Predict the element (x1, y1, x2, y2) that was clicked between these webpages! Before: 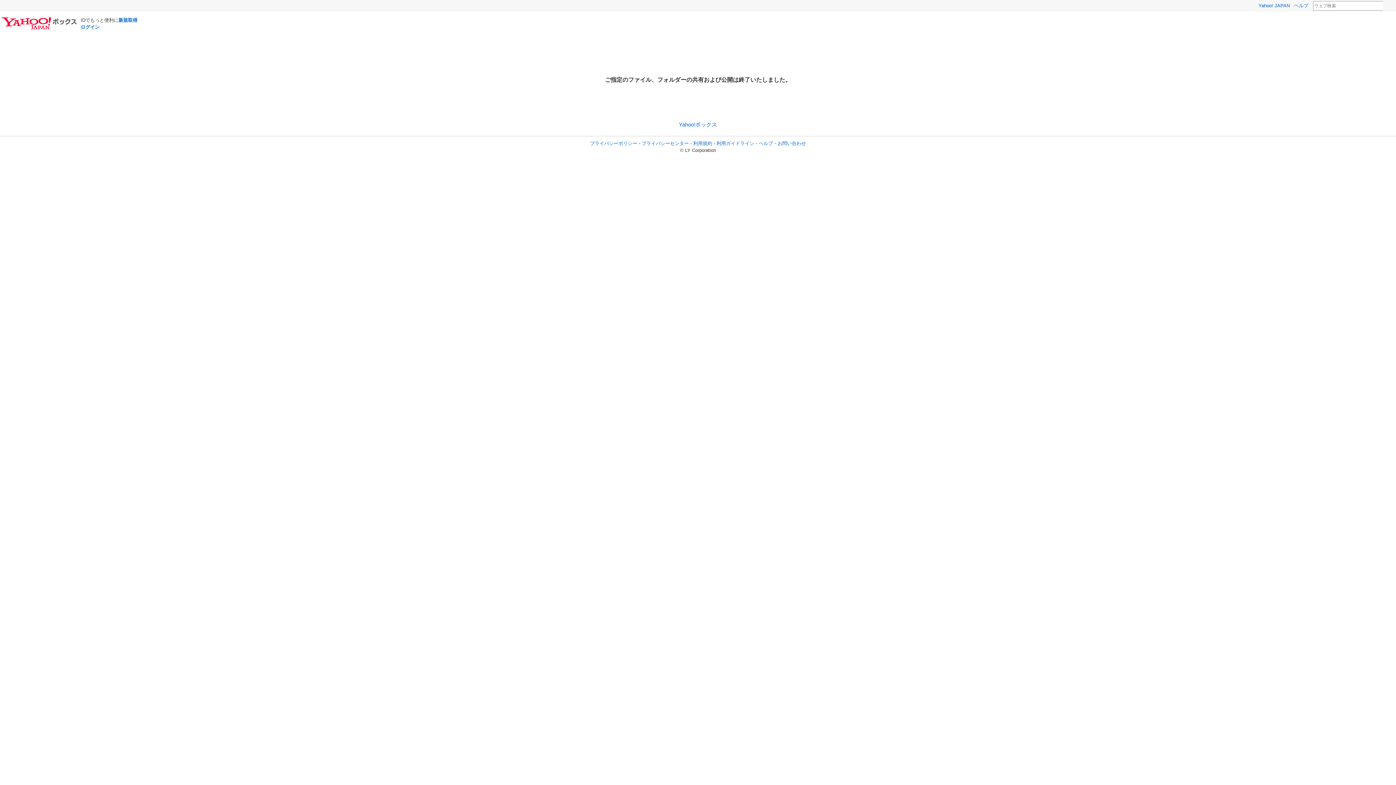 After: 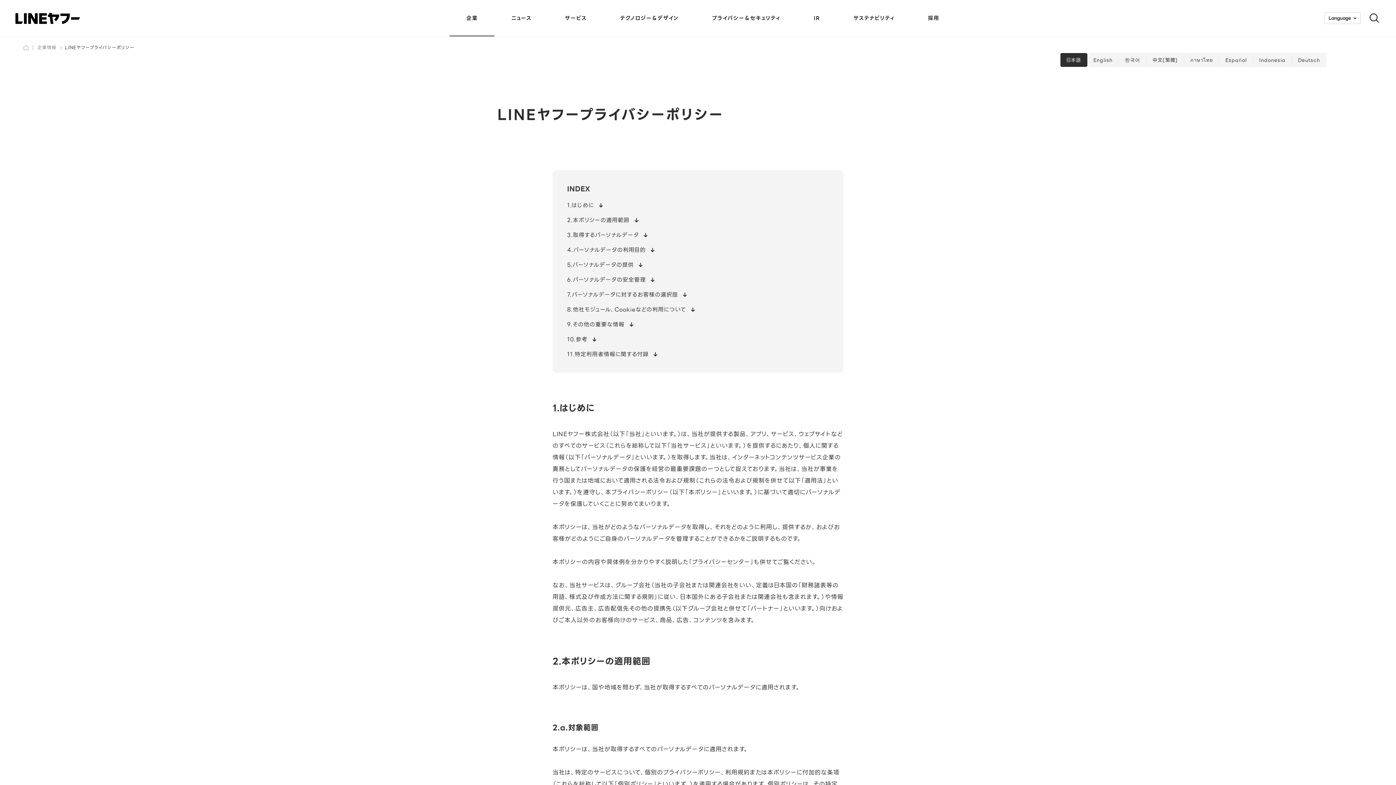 Action: label: プライバシーポリシー bbox: (590, 140, 637, 146)